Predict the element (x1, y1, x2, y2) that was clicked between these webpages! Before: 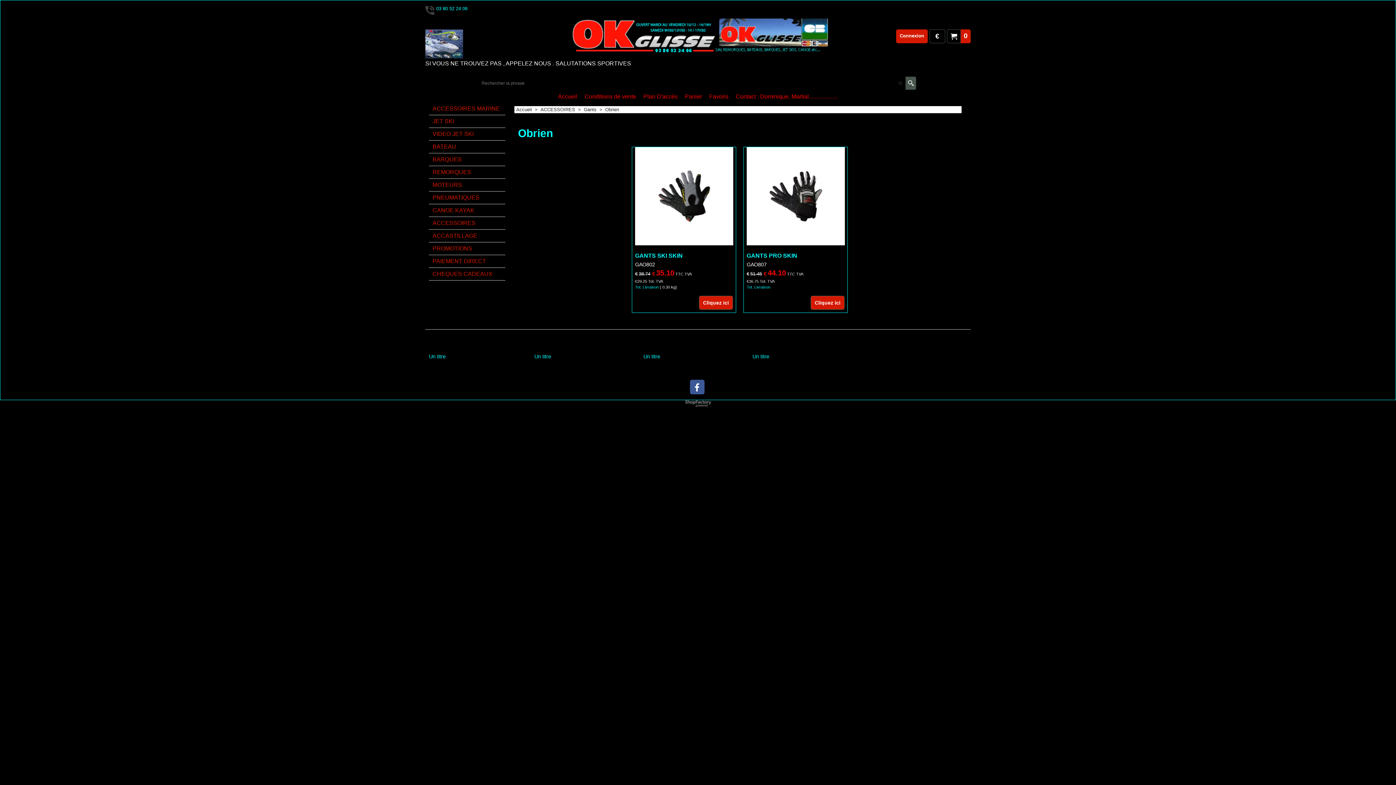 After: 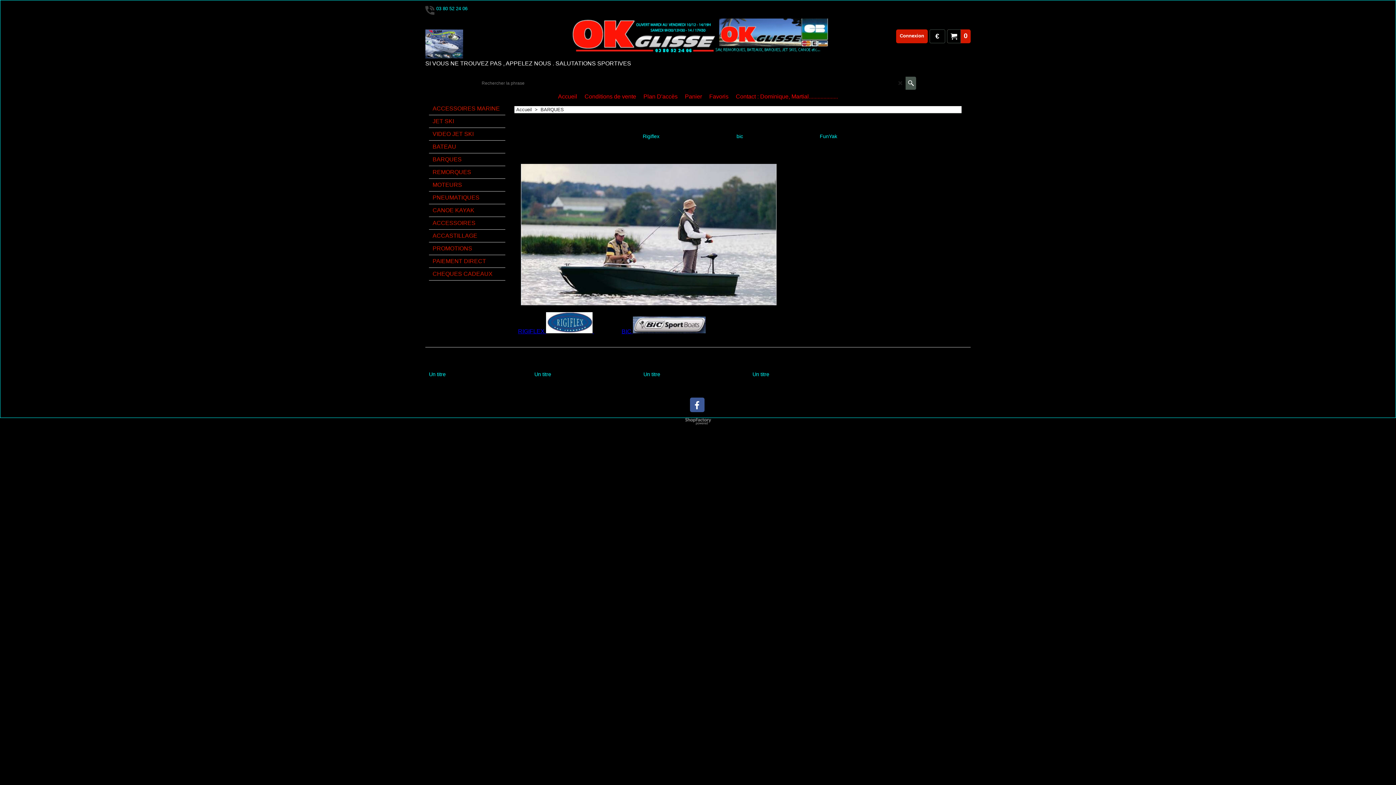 Action: label: BARQUES bbox: (429, 153, 505, 166)